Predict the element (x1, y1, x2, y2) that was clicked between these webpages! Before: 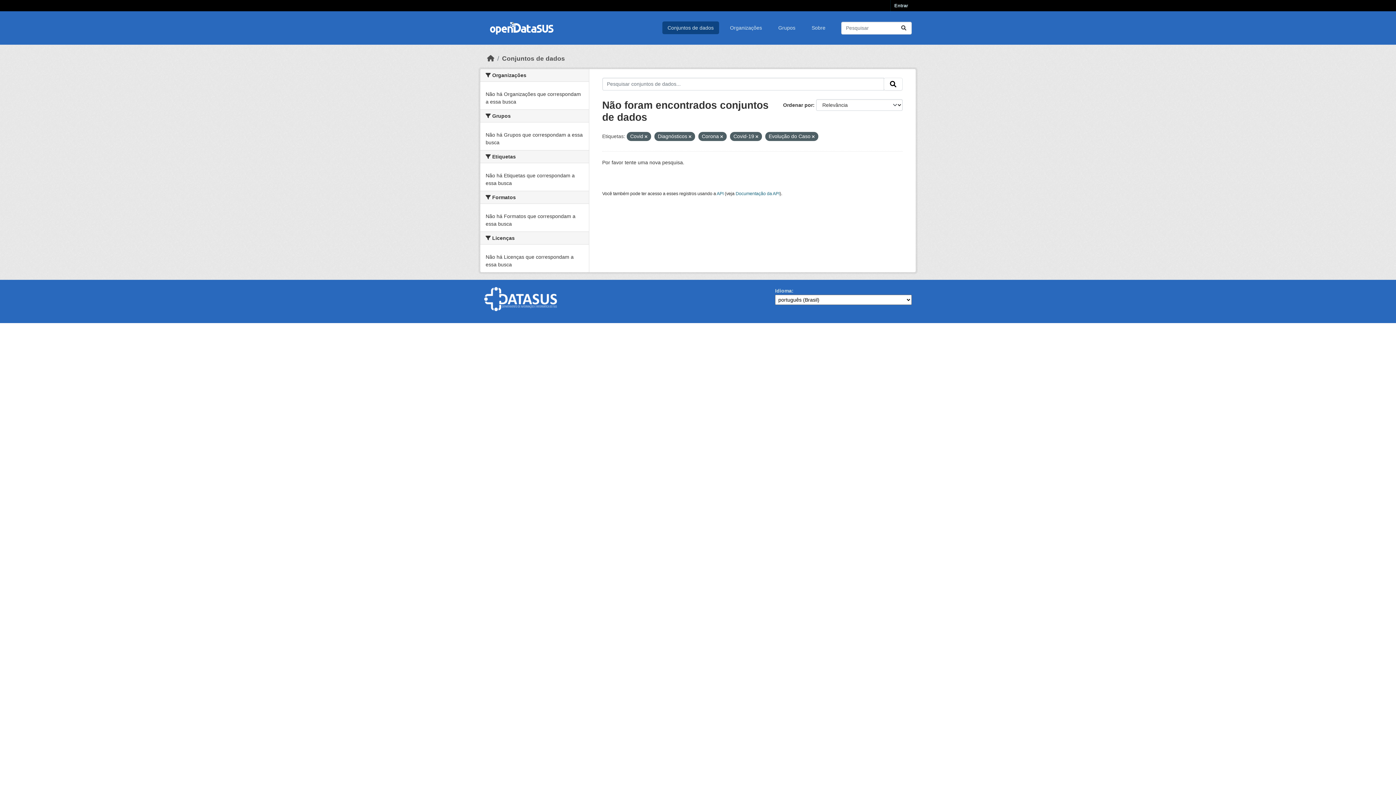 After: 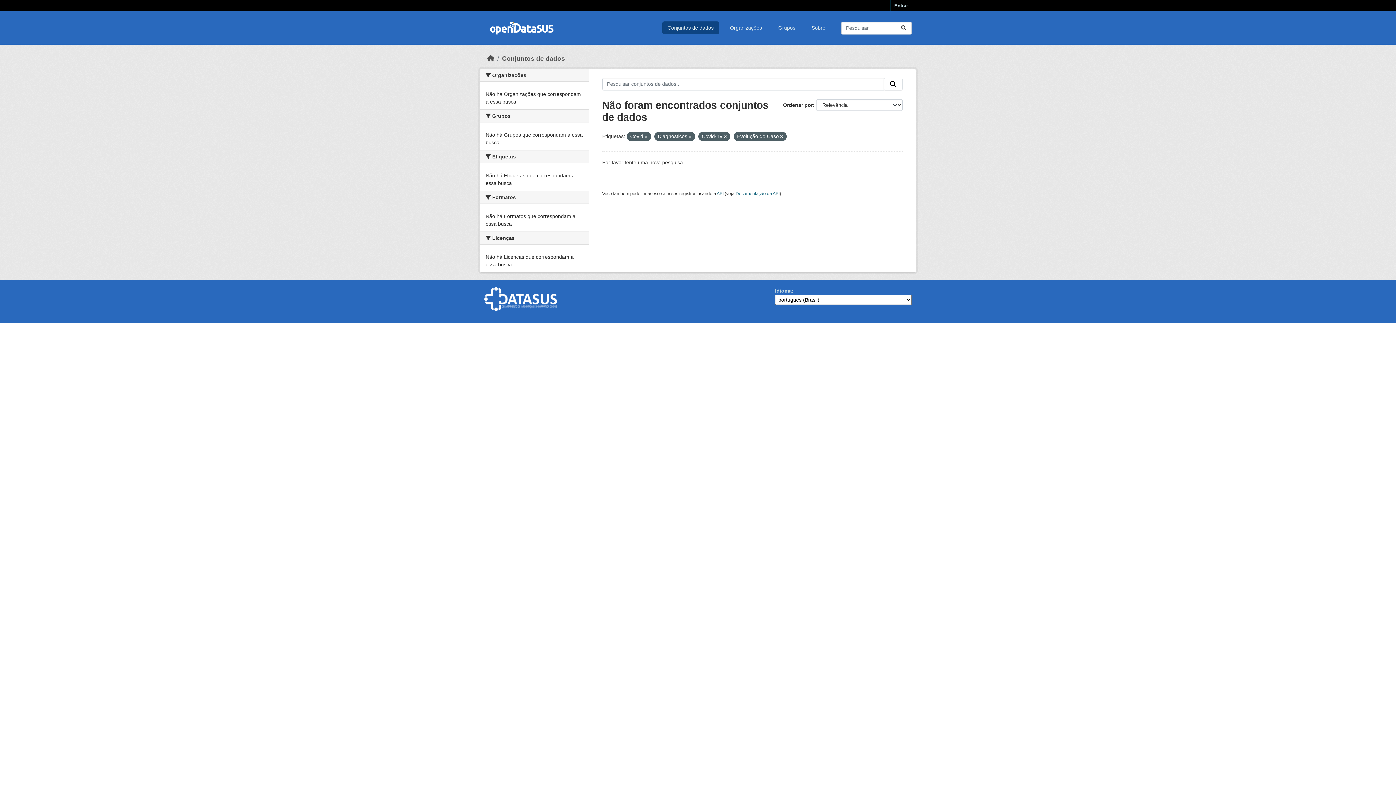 Action: bbox: (720, 134, 723, 138)